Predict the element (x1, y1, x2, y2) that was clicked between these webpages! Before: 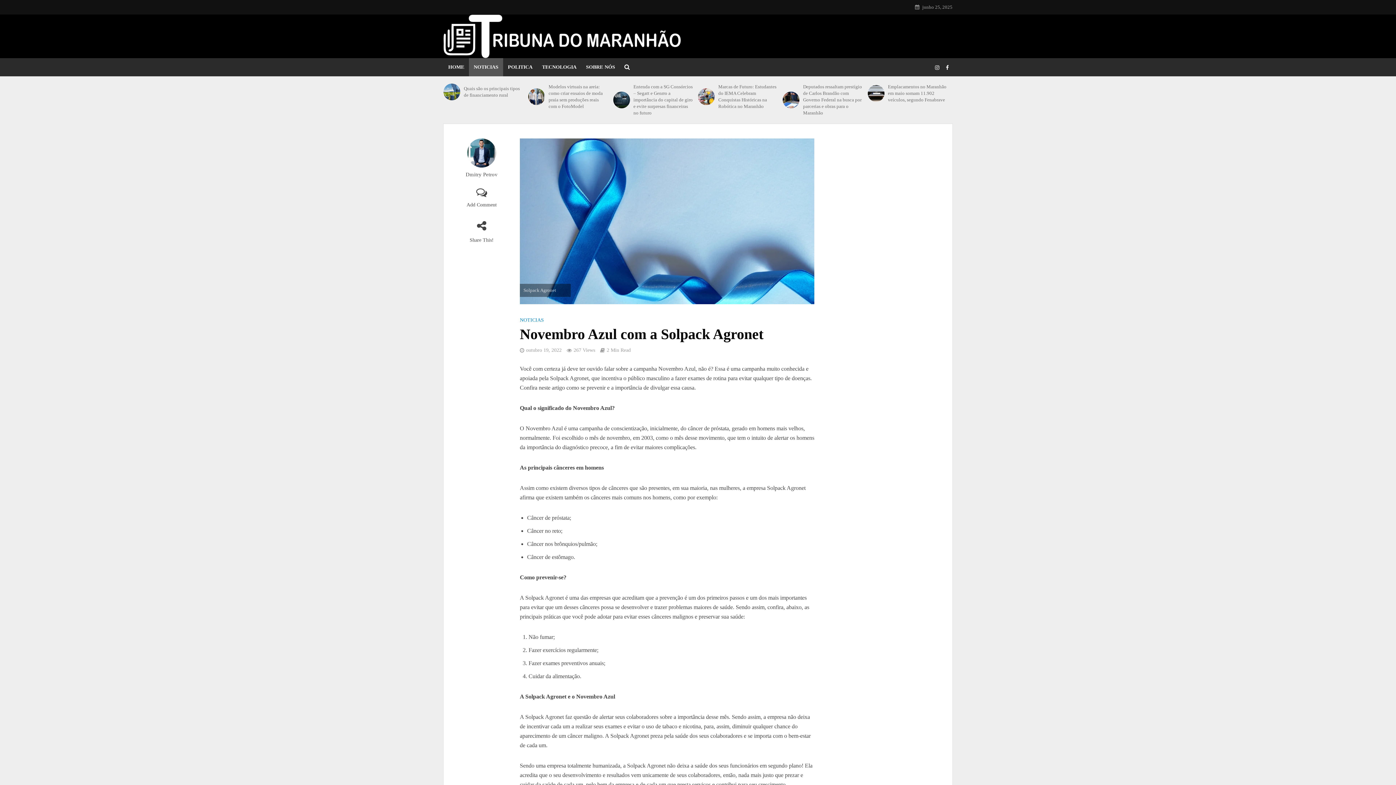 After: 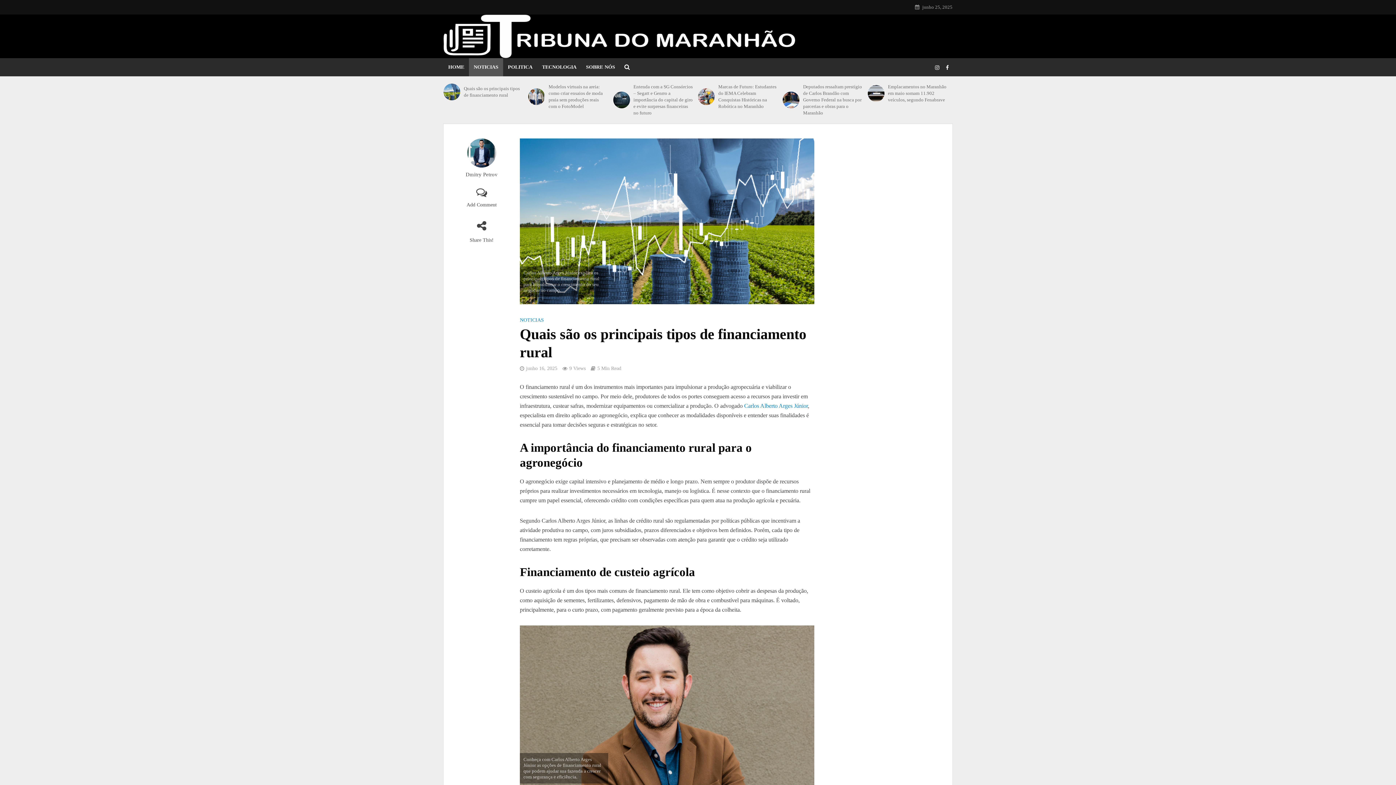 Action: bbox: (443, 83, 460, 100)